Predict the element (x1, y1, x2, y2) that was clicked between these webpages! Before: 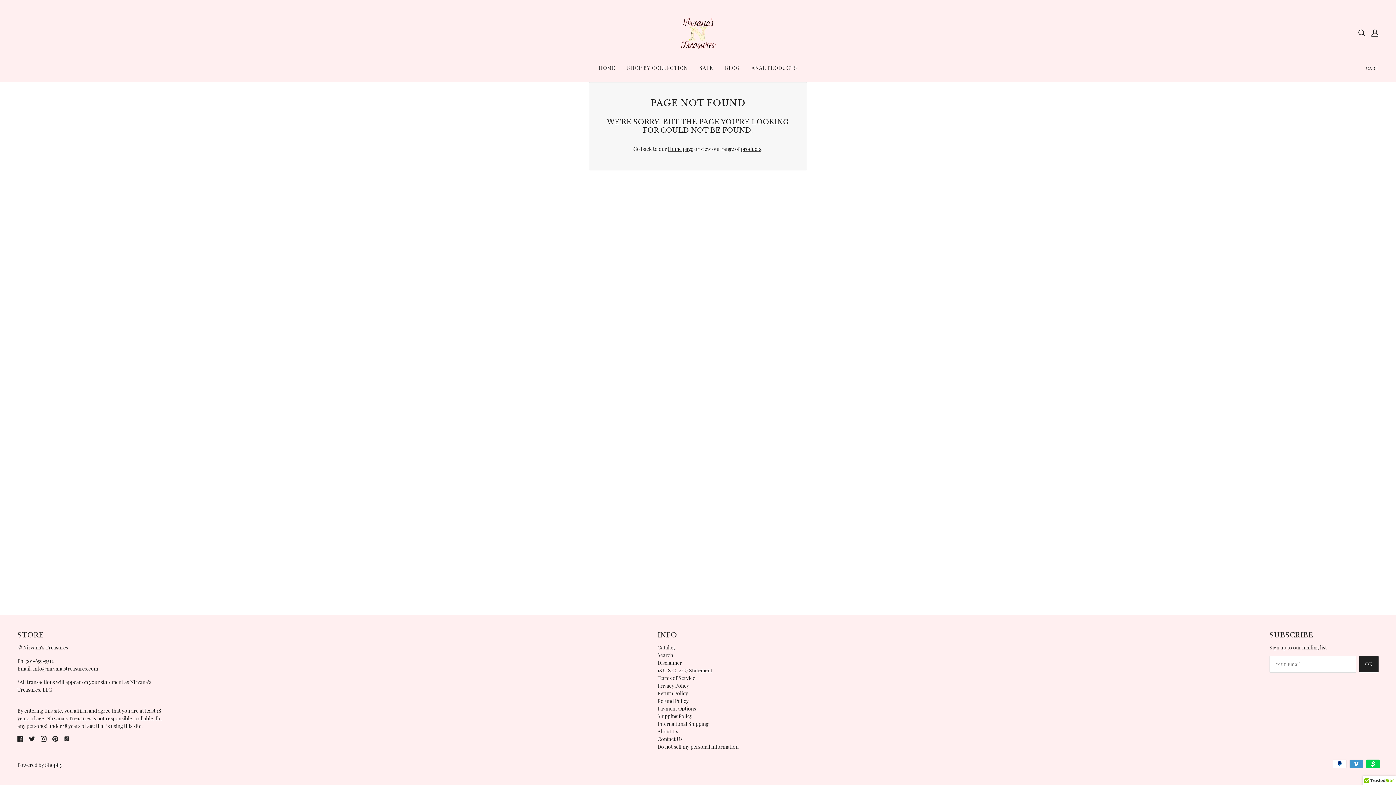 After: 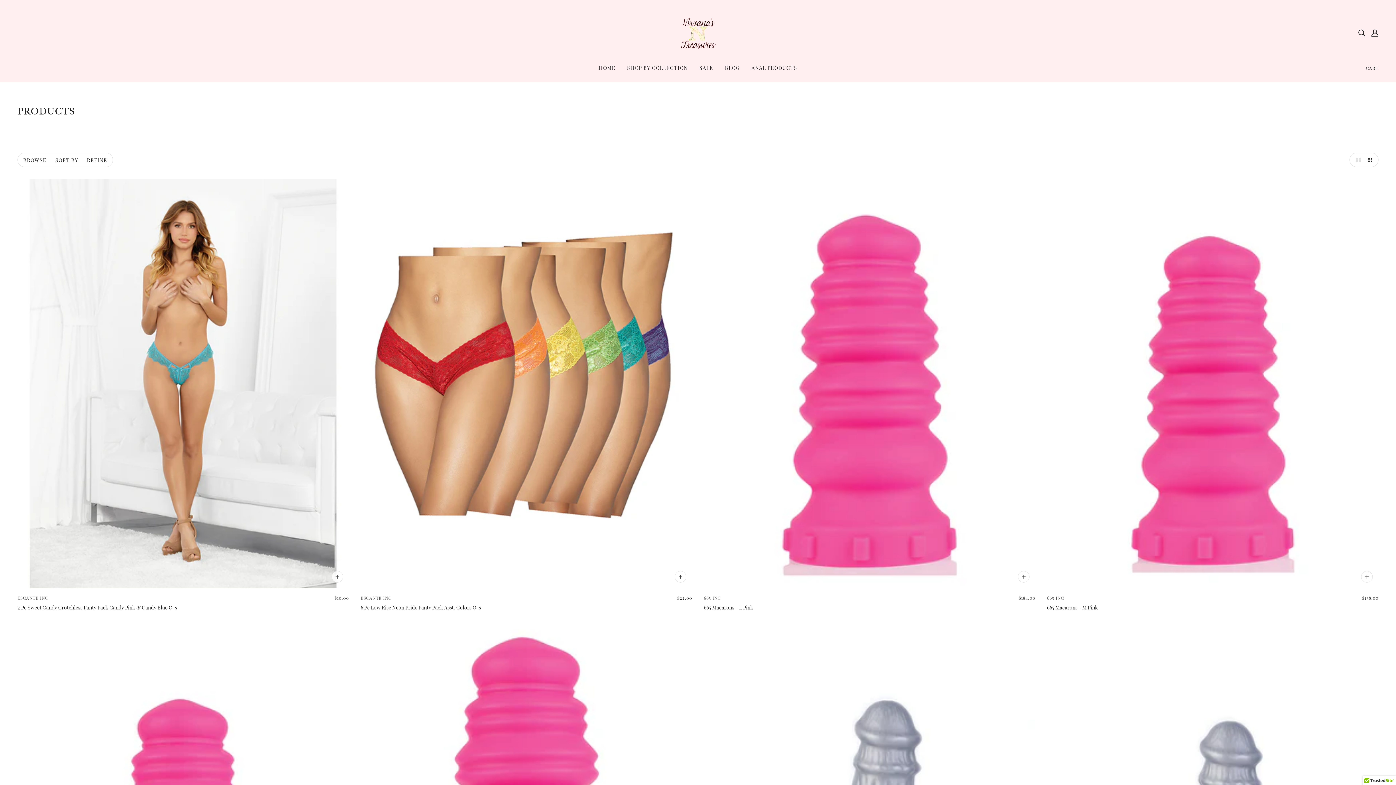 Action: label: Catalog bbox: (657, 644, 675, 651)